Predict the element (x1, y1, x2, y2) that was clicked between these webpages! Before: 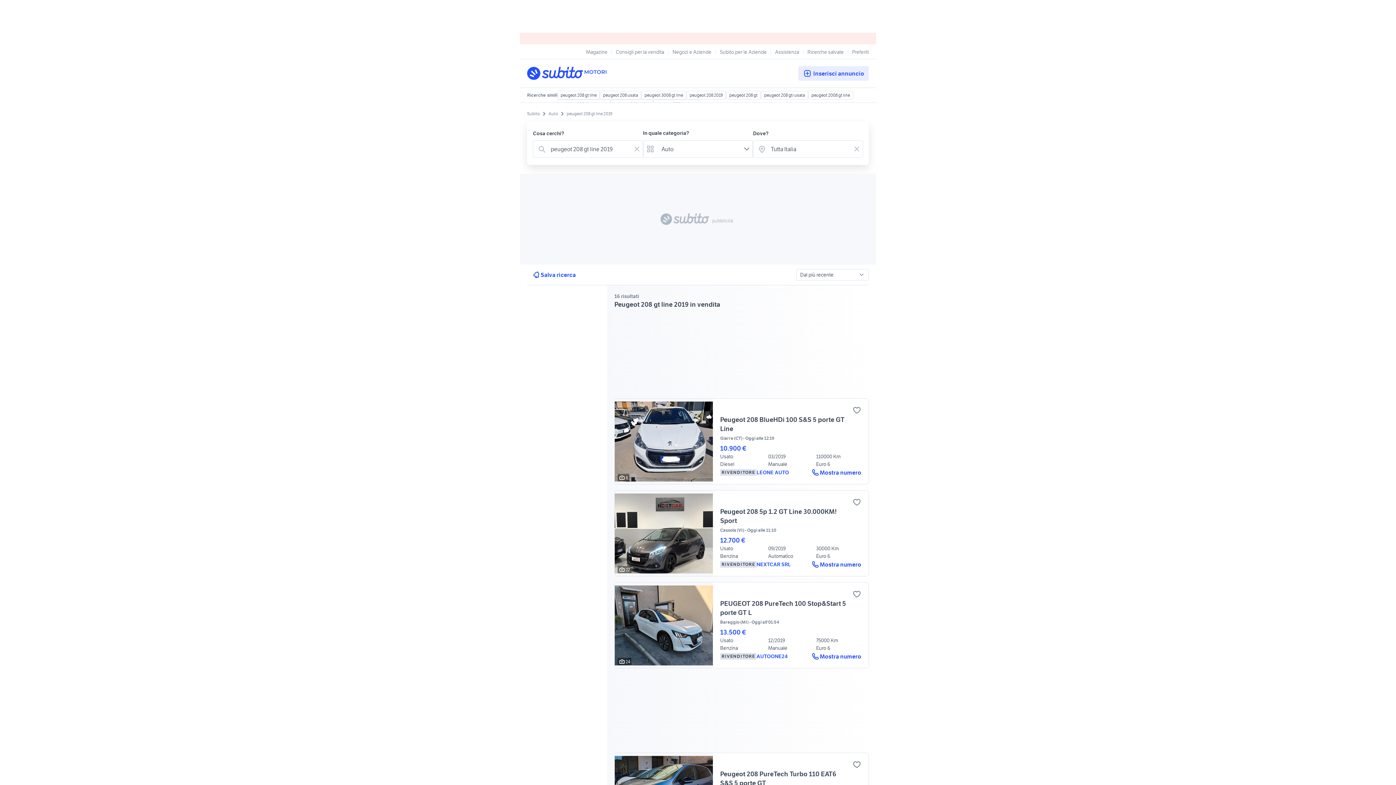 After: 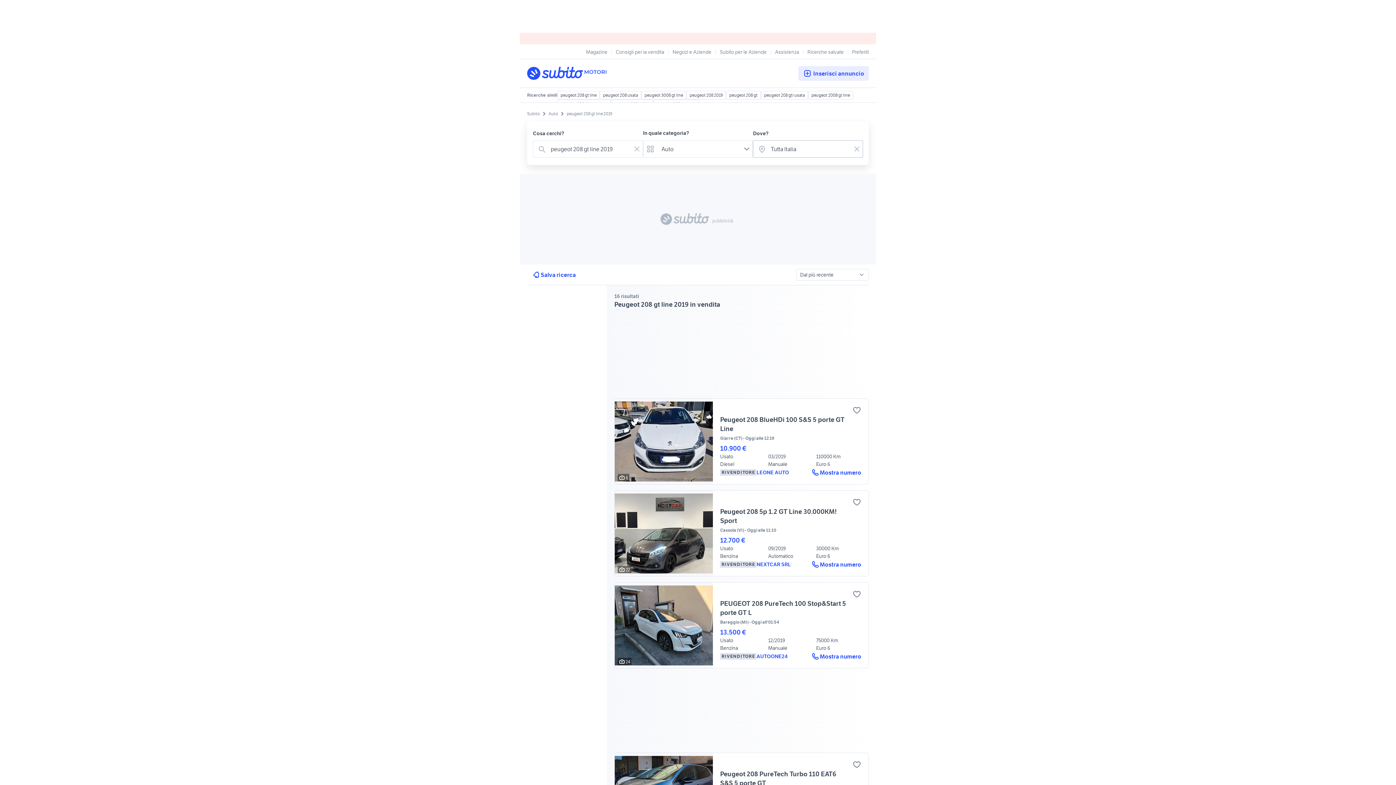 Action: label: Svuotare il campo bbox: (852, 140, 861, 157)